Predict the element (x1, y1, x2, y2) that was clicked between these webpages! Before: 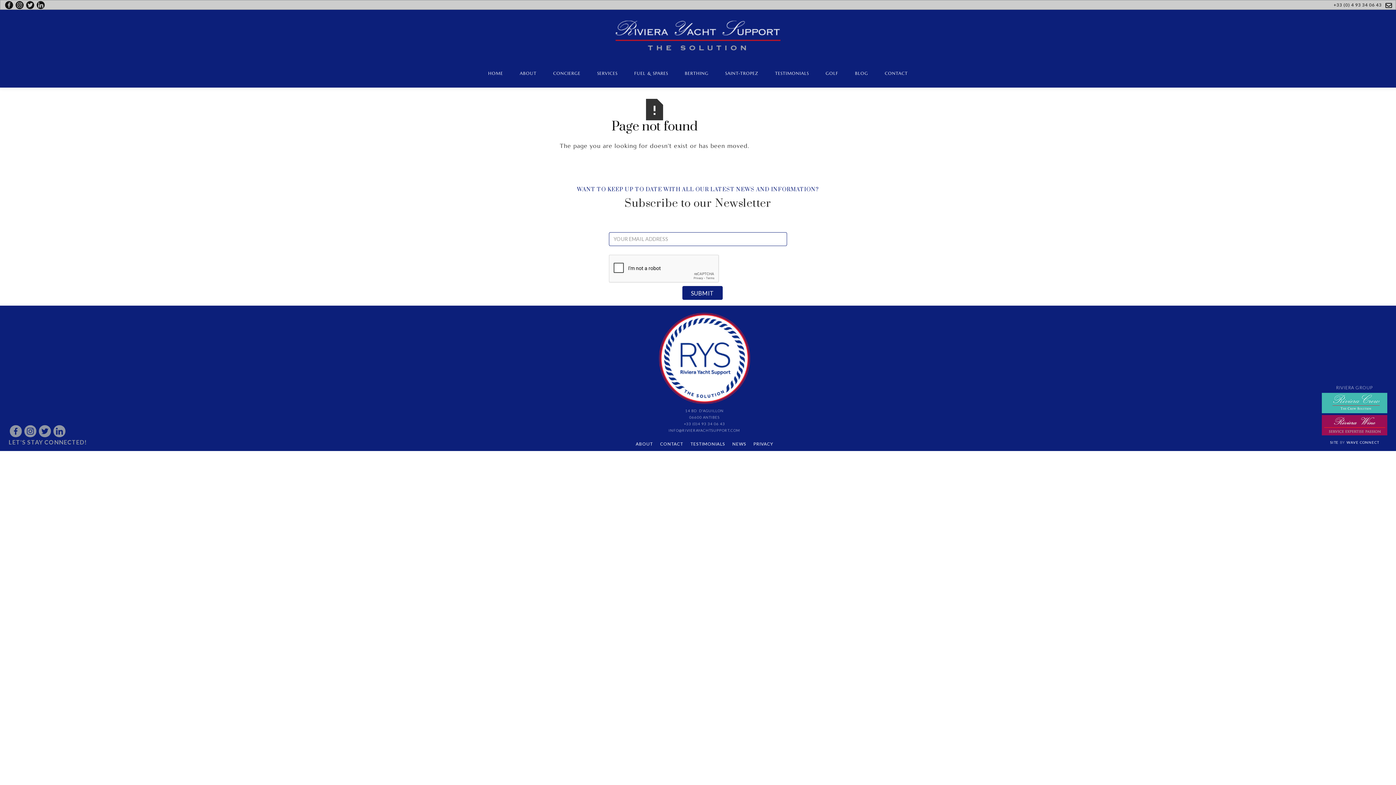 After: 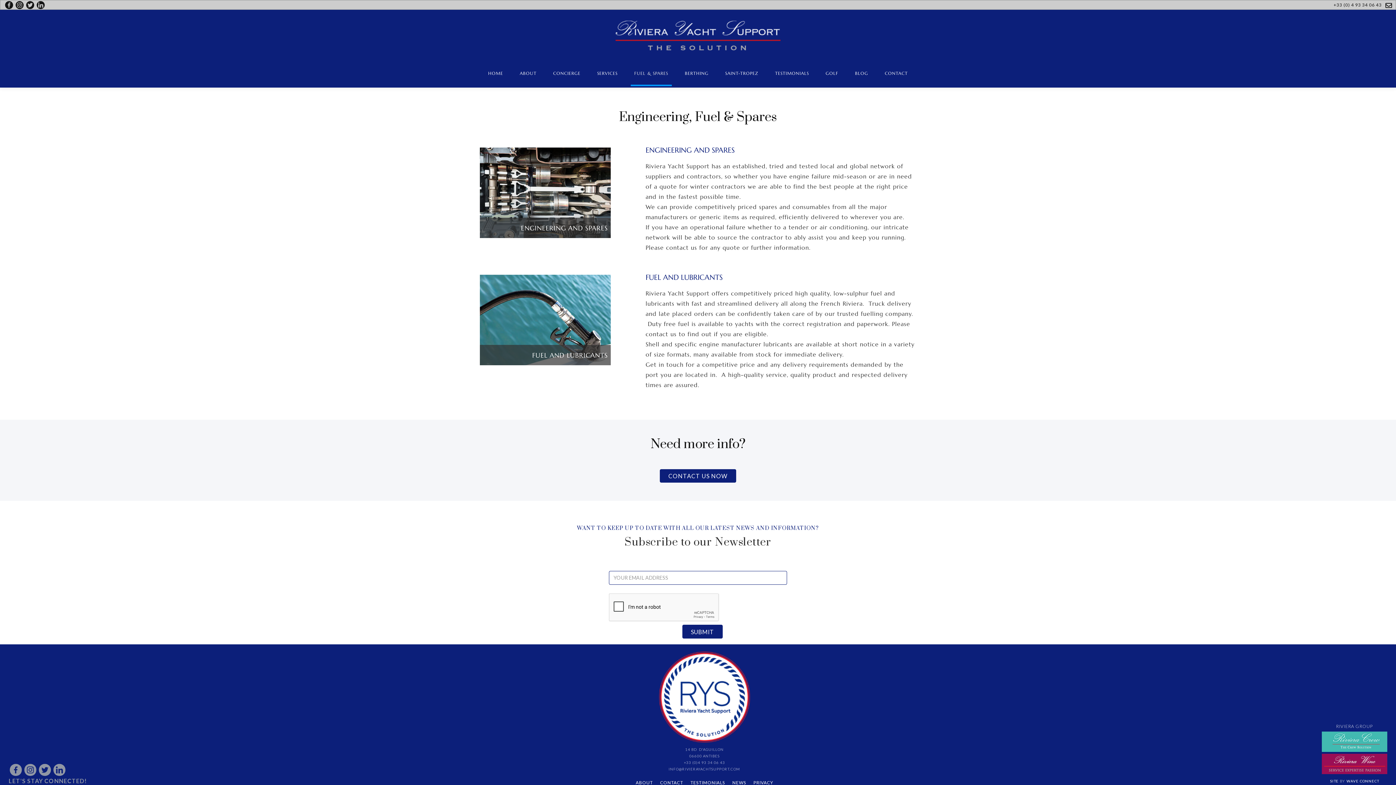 Action: label: FUEL & SPARES bbox: (630, 61, 672, 85)